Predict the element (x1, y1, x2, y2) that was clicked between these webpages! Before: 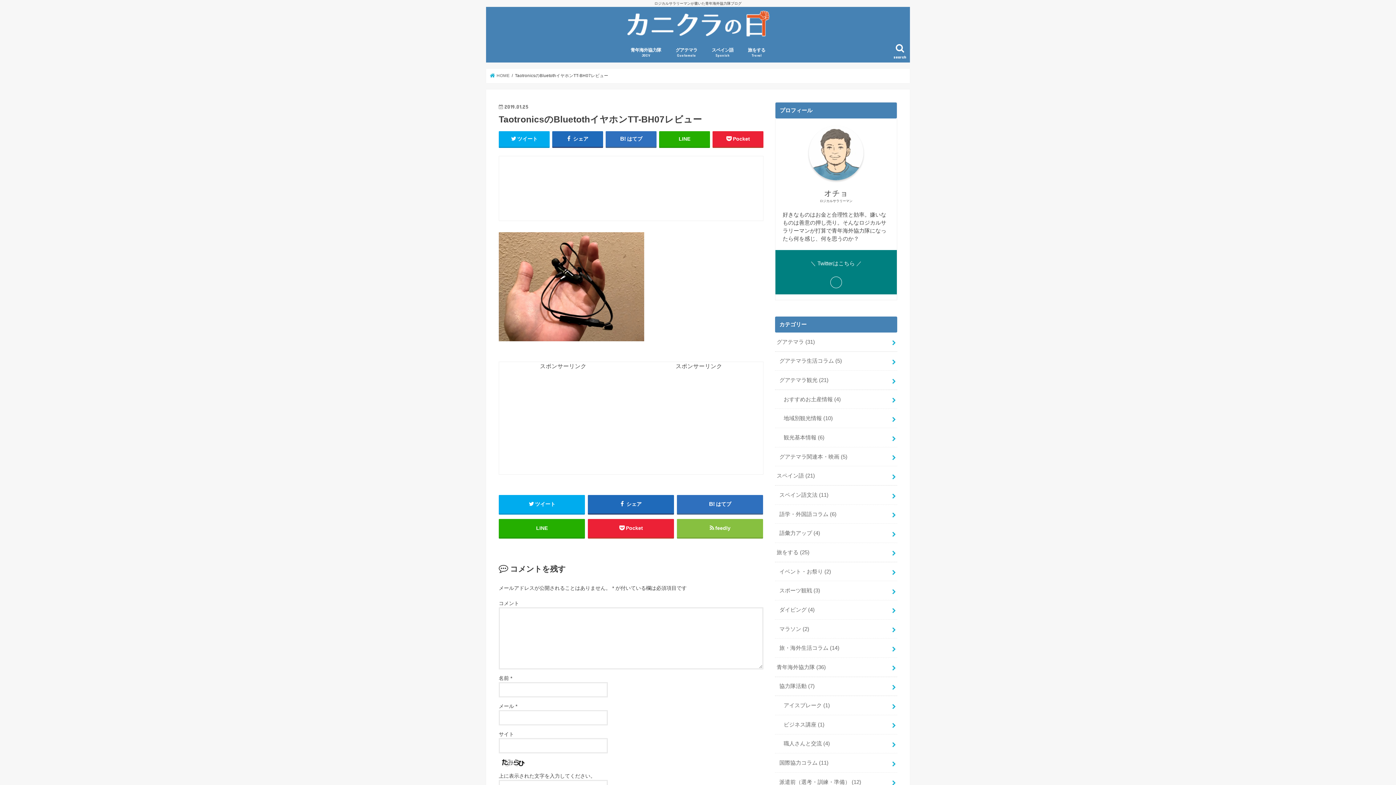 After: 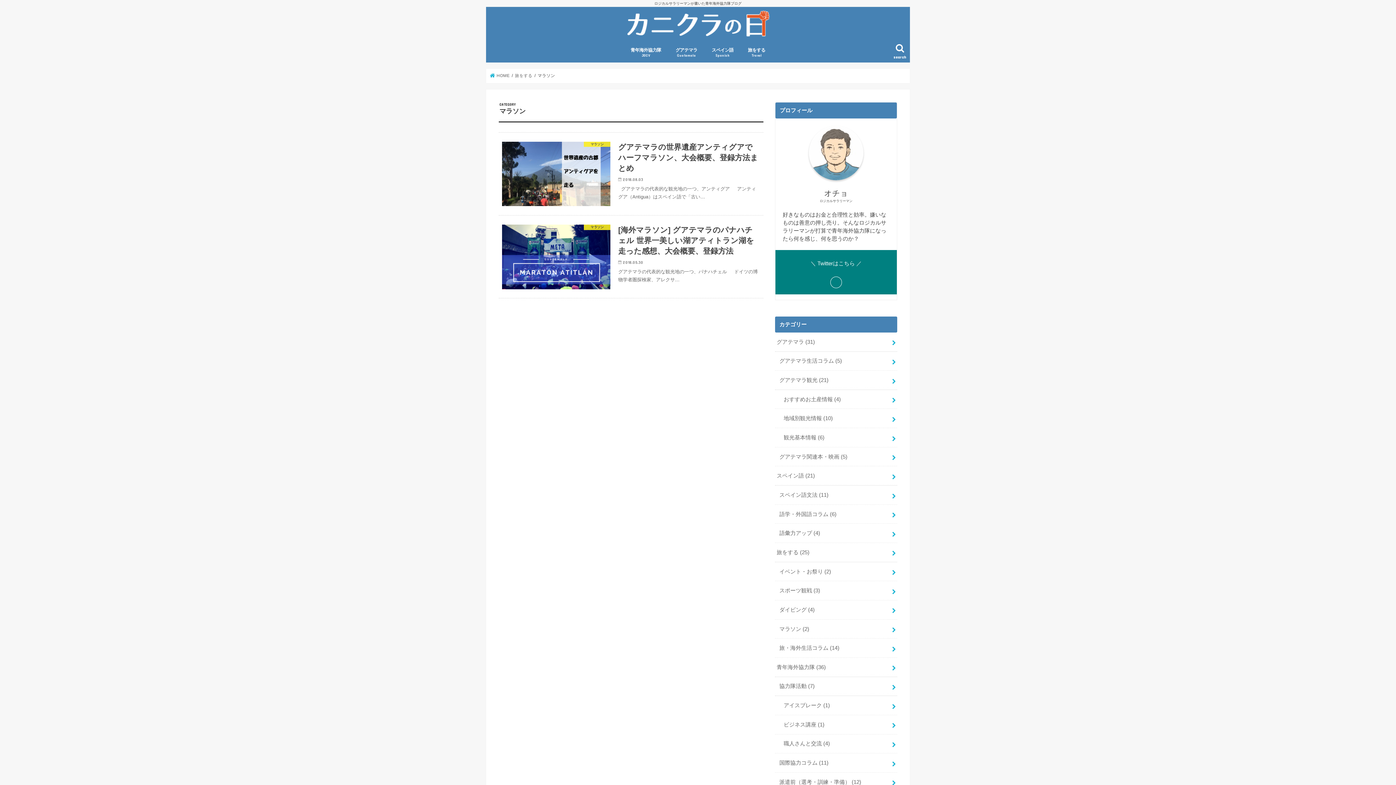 Action: bbox: (775, 619, 897, 638) label: マラソン (2)